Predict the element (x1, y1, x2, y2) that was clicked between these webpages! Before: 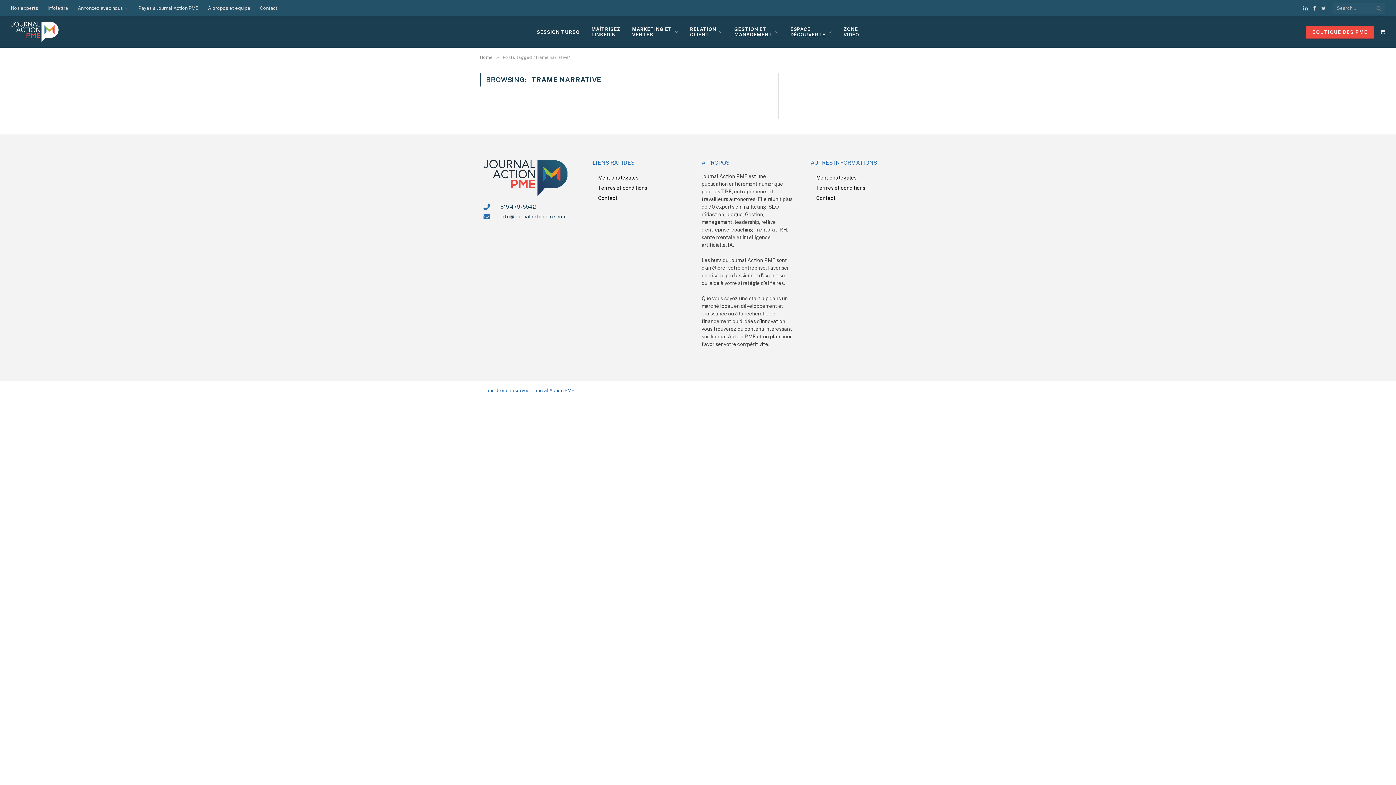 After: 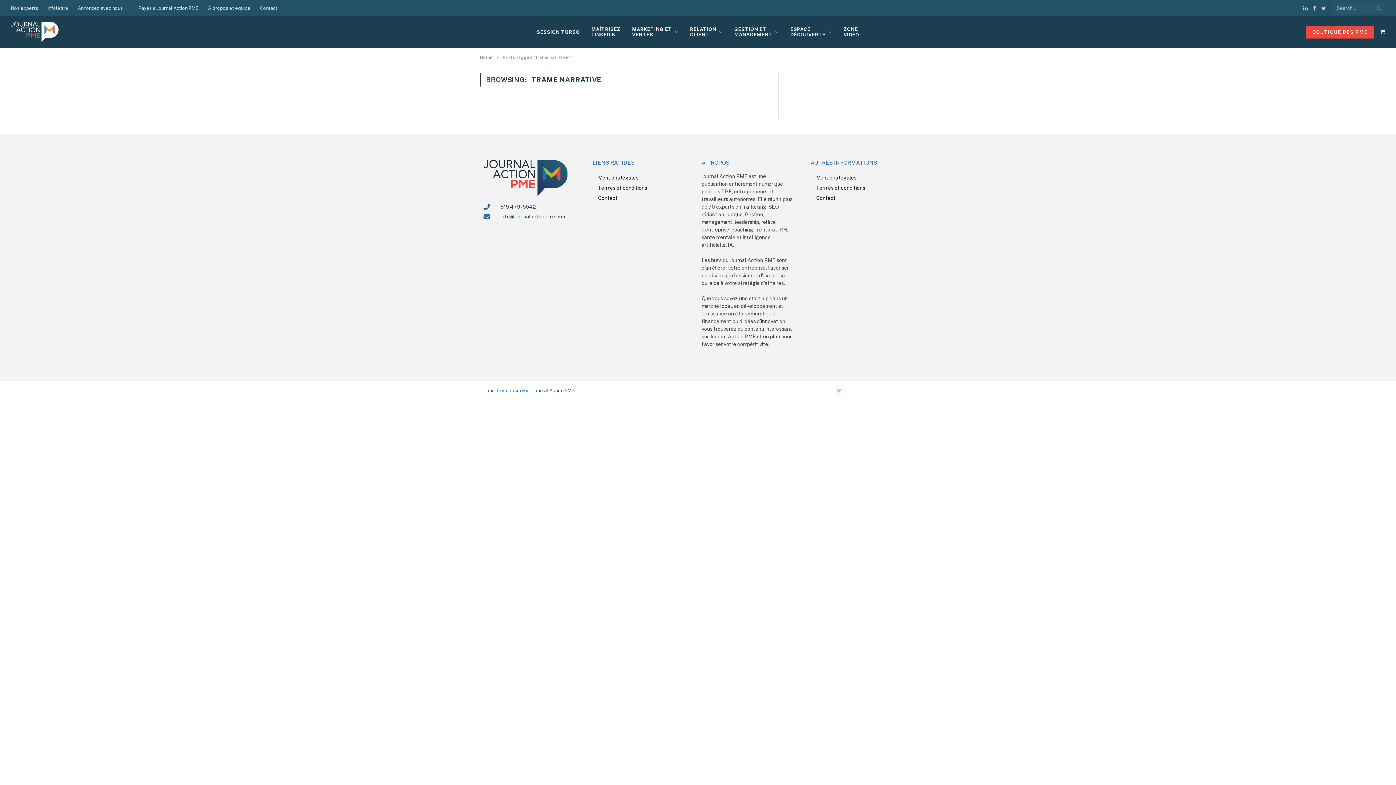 Action: label: Twitter bbox: (836, 387, 841, 393)